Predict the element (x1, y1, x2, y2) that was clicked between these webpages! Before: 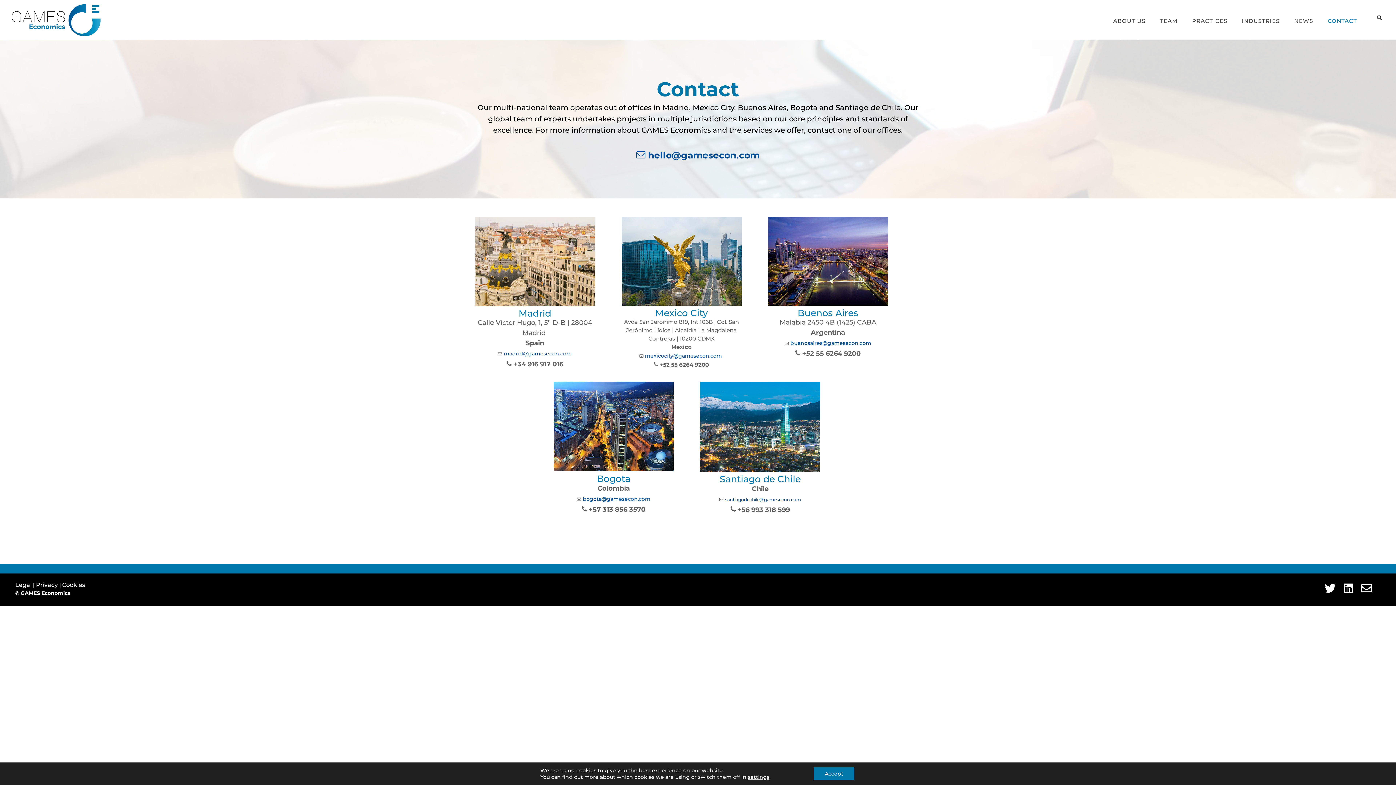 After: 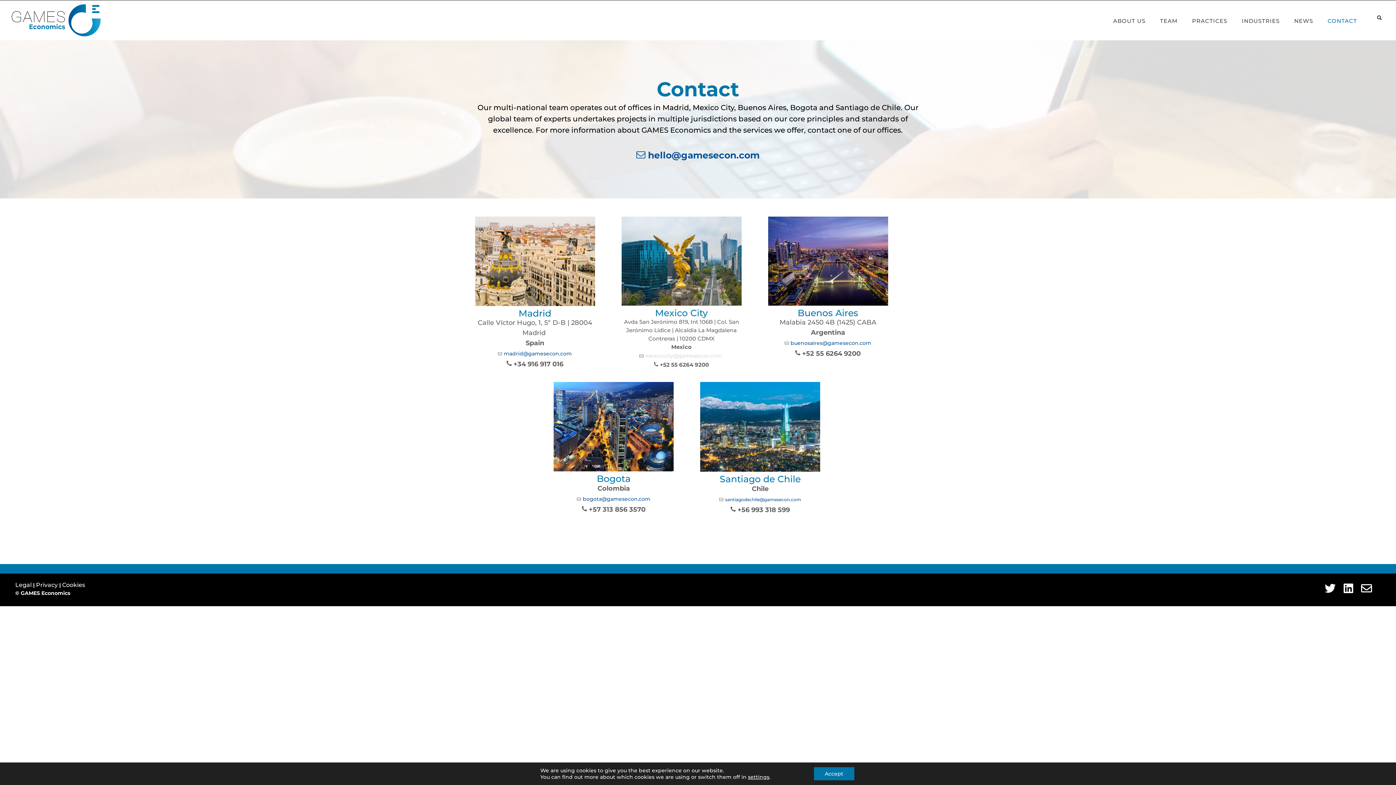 Action: bbox: (645, 352, 722, 359) label: mexicocity@gamesecon.com